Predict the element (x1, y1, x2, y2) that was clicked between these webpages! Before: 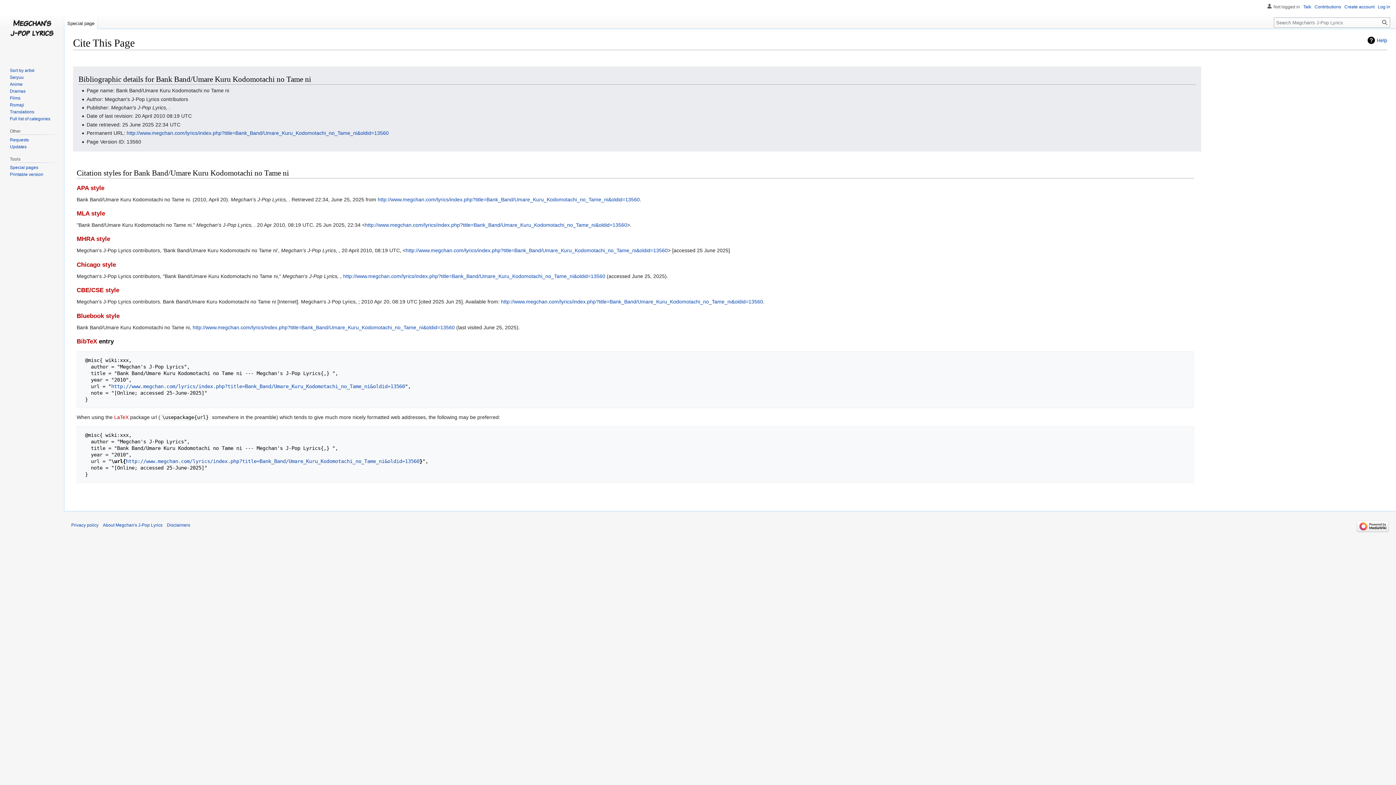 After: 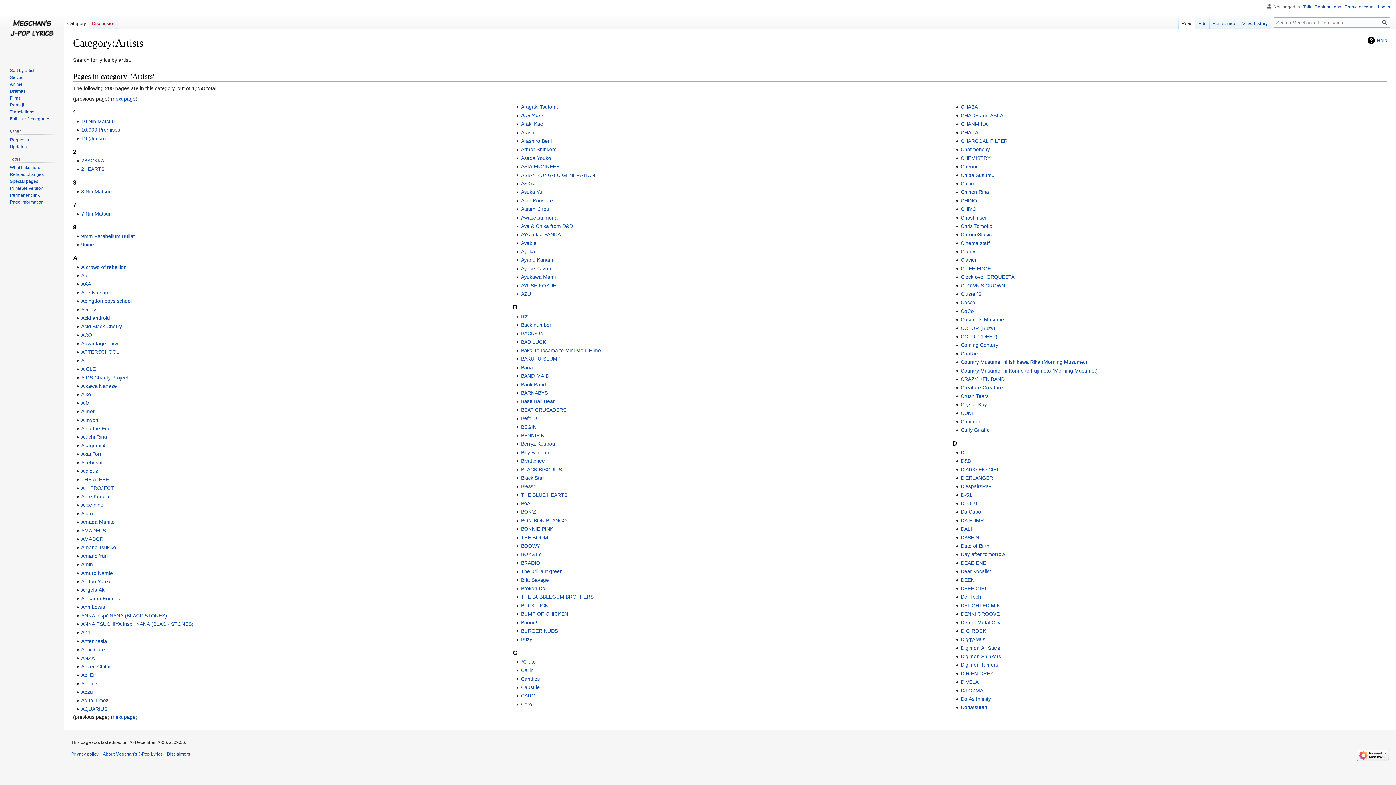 Action: bbox: (9, 67, 34, 73) label: Sort by artist